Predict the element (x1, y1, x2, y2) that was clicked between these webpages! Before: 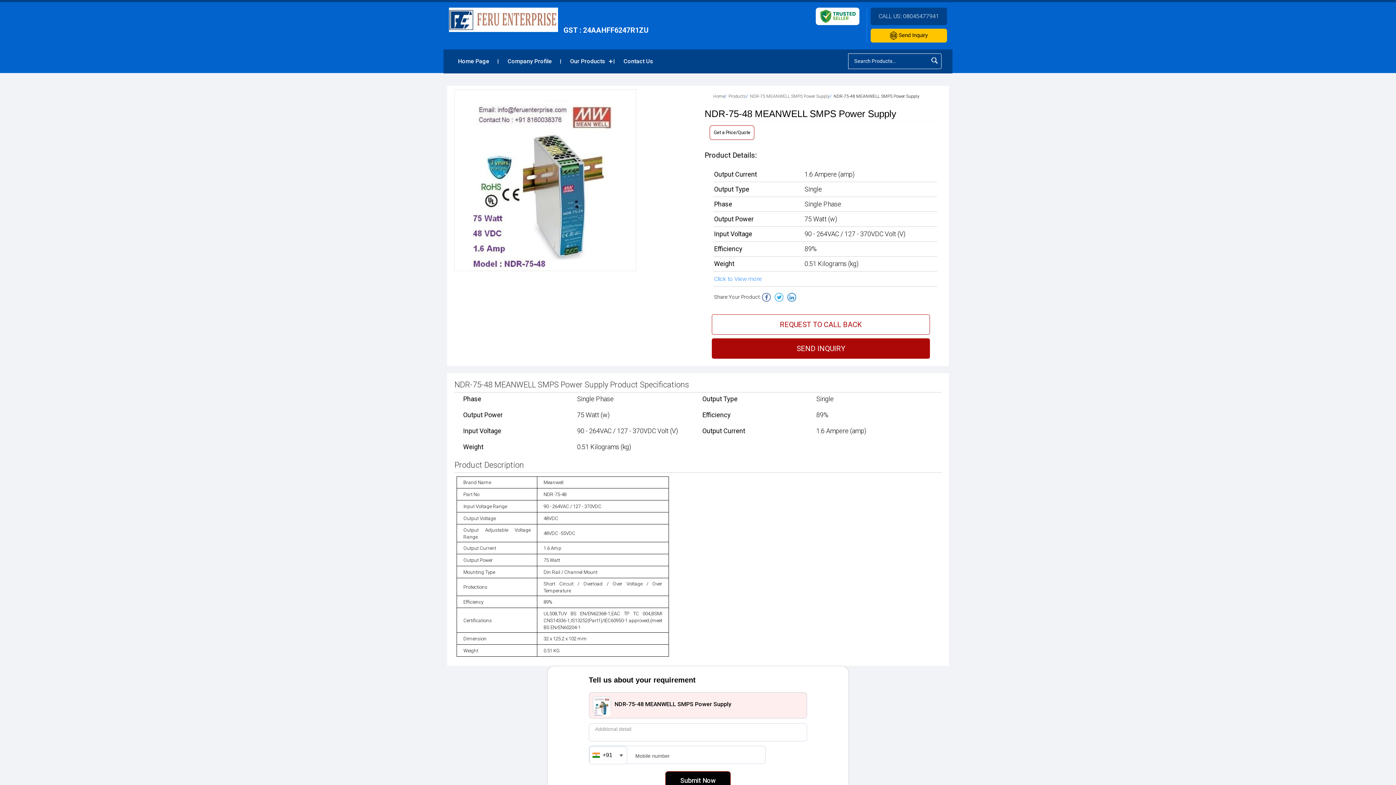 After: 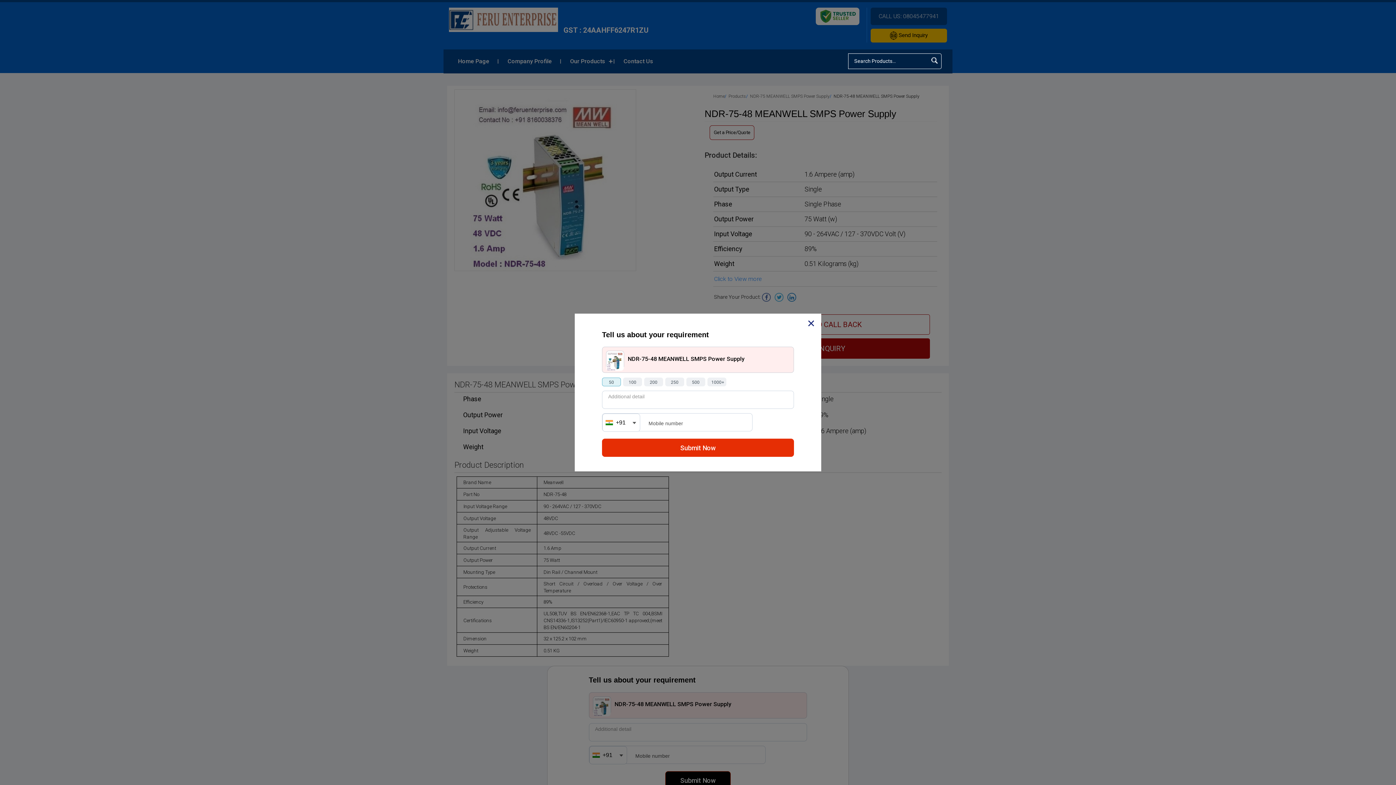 Action: label: Get a Price/Quote bbox: (709, 125, 754, 140)